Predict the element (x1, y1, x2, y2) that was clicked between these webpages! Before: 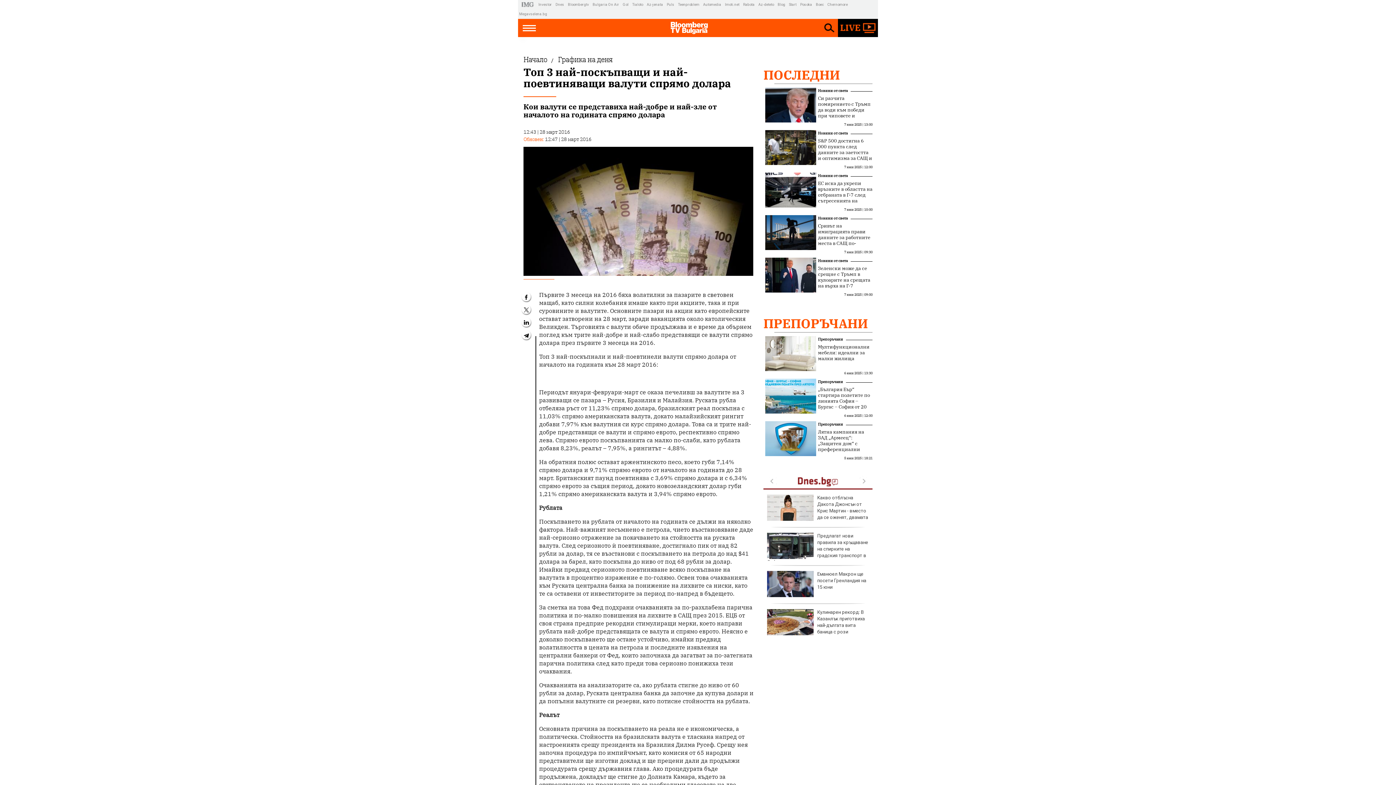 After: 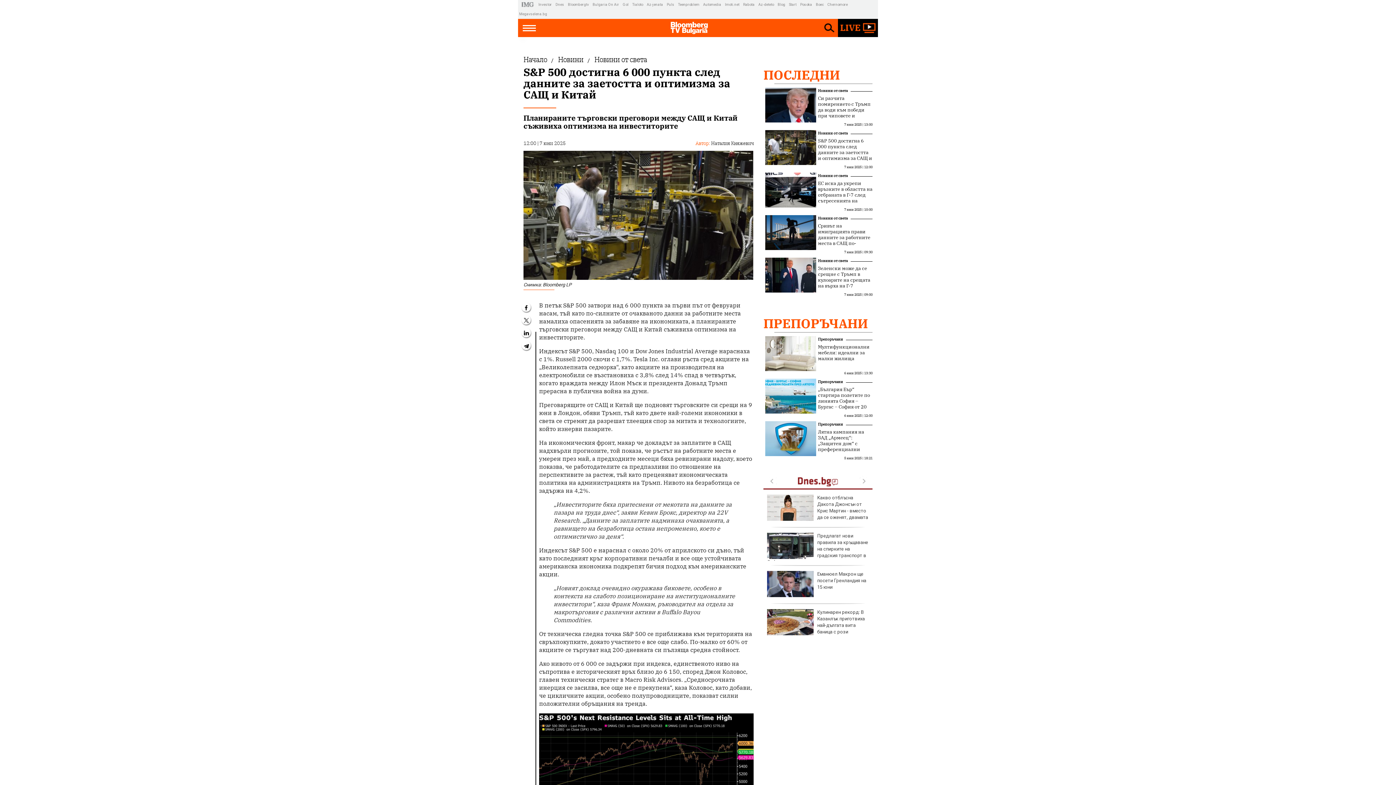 Action: bbox: (765, 130, 816, 165)